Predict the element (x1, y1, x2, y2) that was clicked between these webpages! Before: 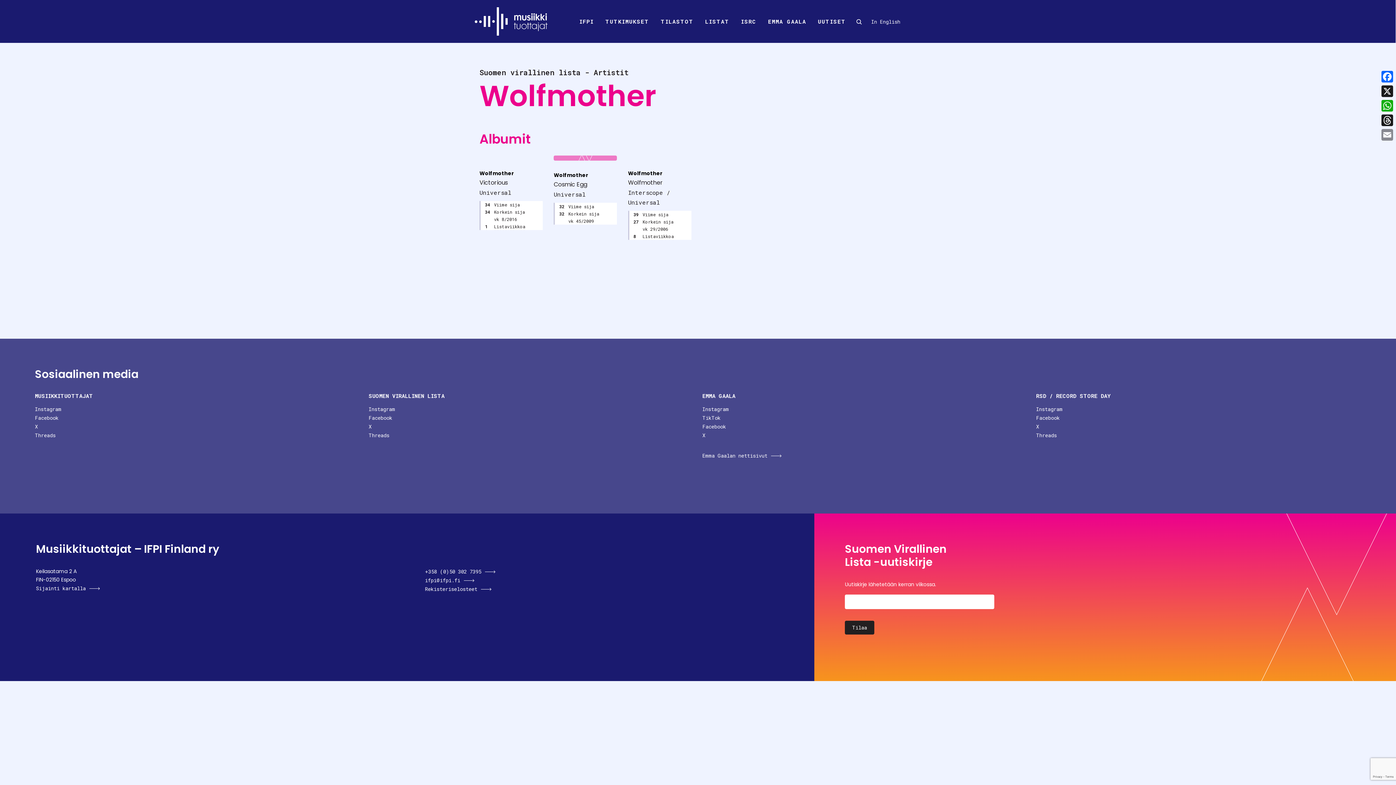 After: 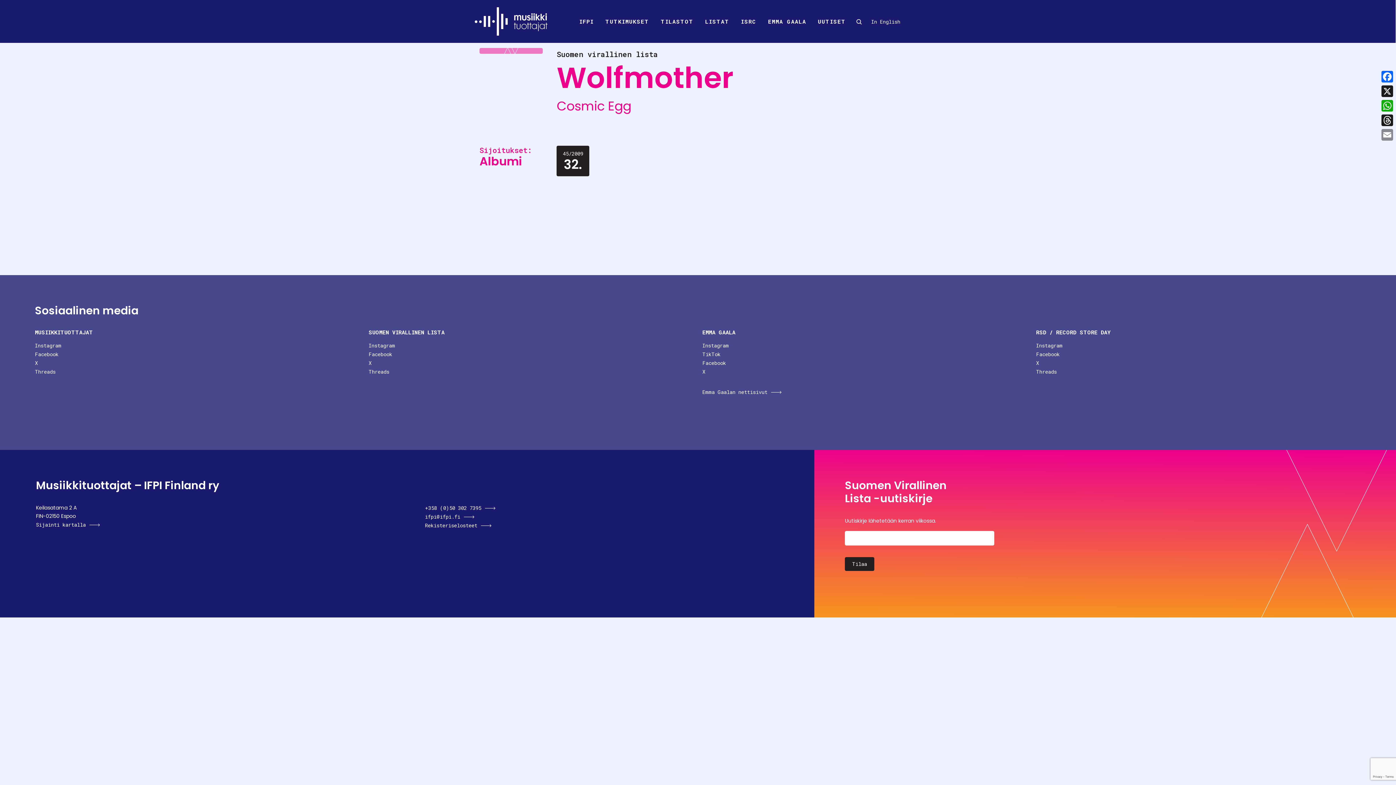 Action: bbox: (553, 155, 619, 199) label: Wolfmother
Cosmic Egg
Universal